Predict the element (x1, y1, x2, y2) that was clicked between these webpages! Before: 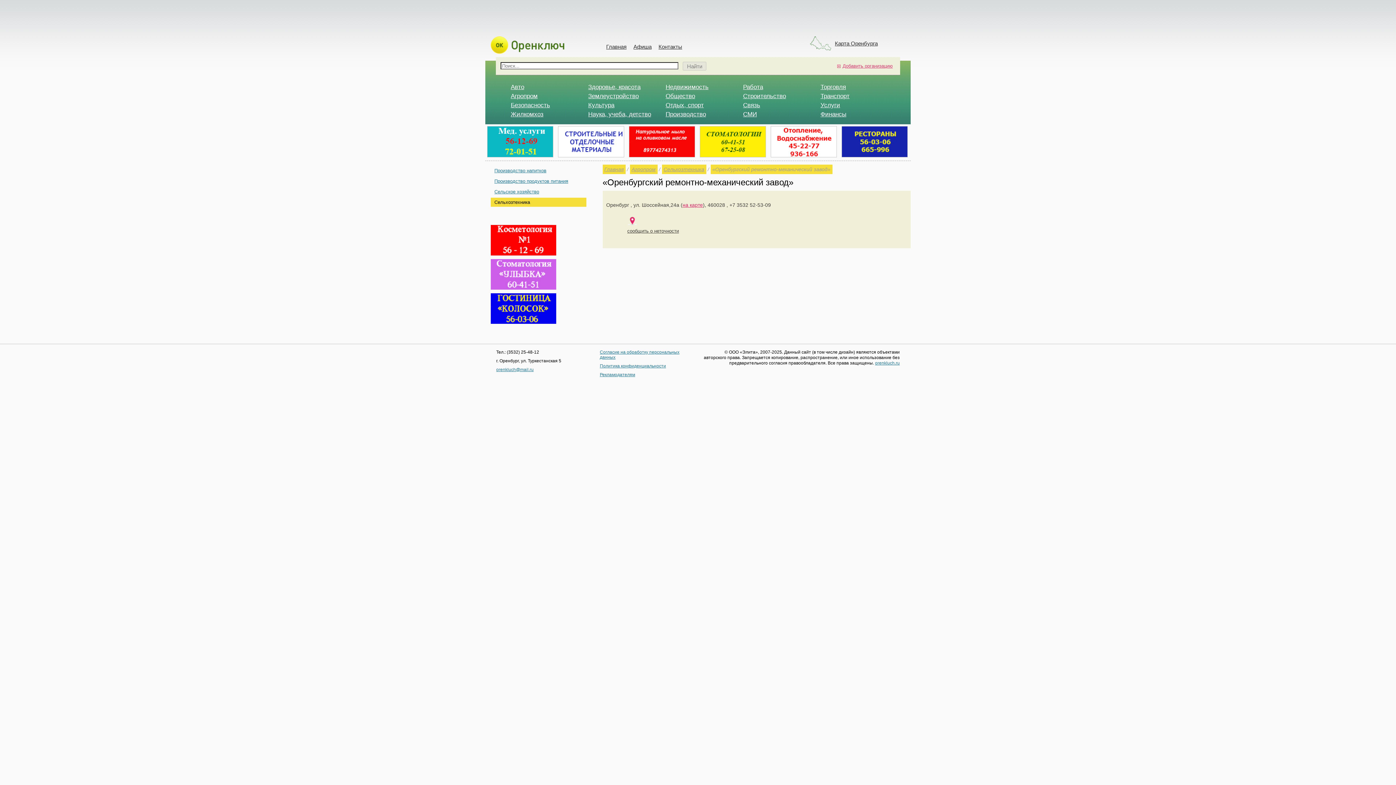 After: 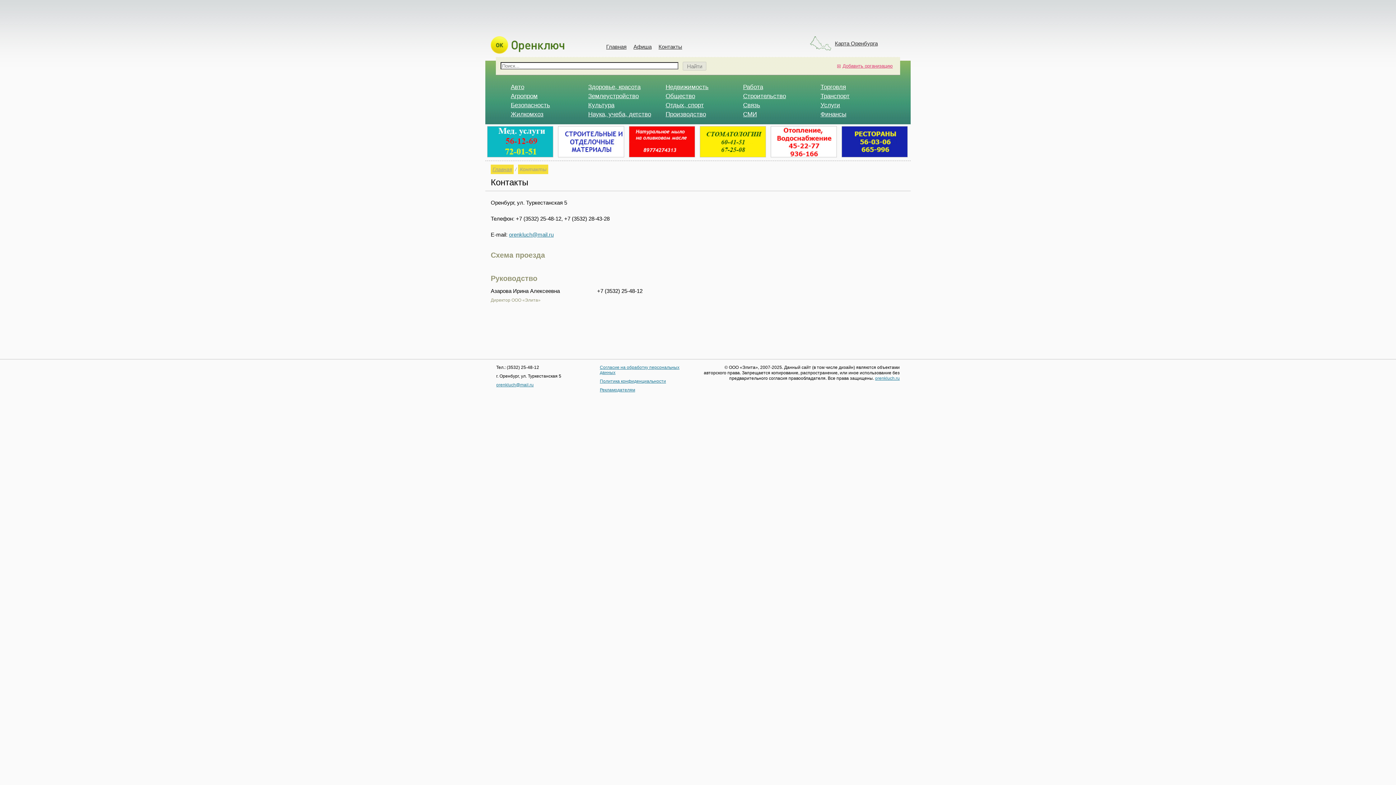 Action: label: Рекламодателям bbox: (600, 372, 635, 377)